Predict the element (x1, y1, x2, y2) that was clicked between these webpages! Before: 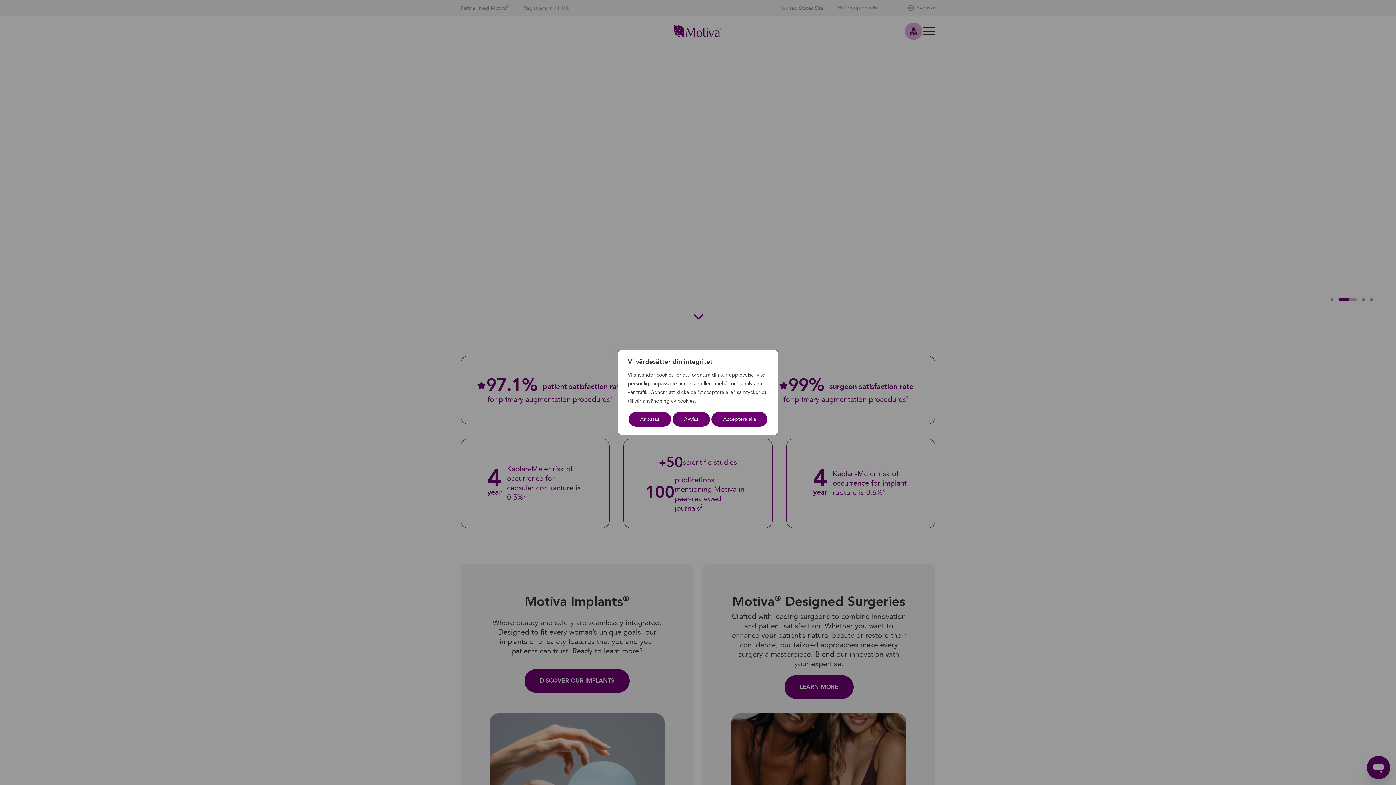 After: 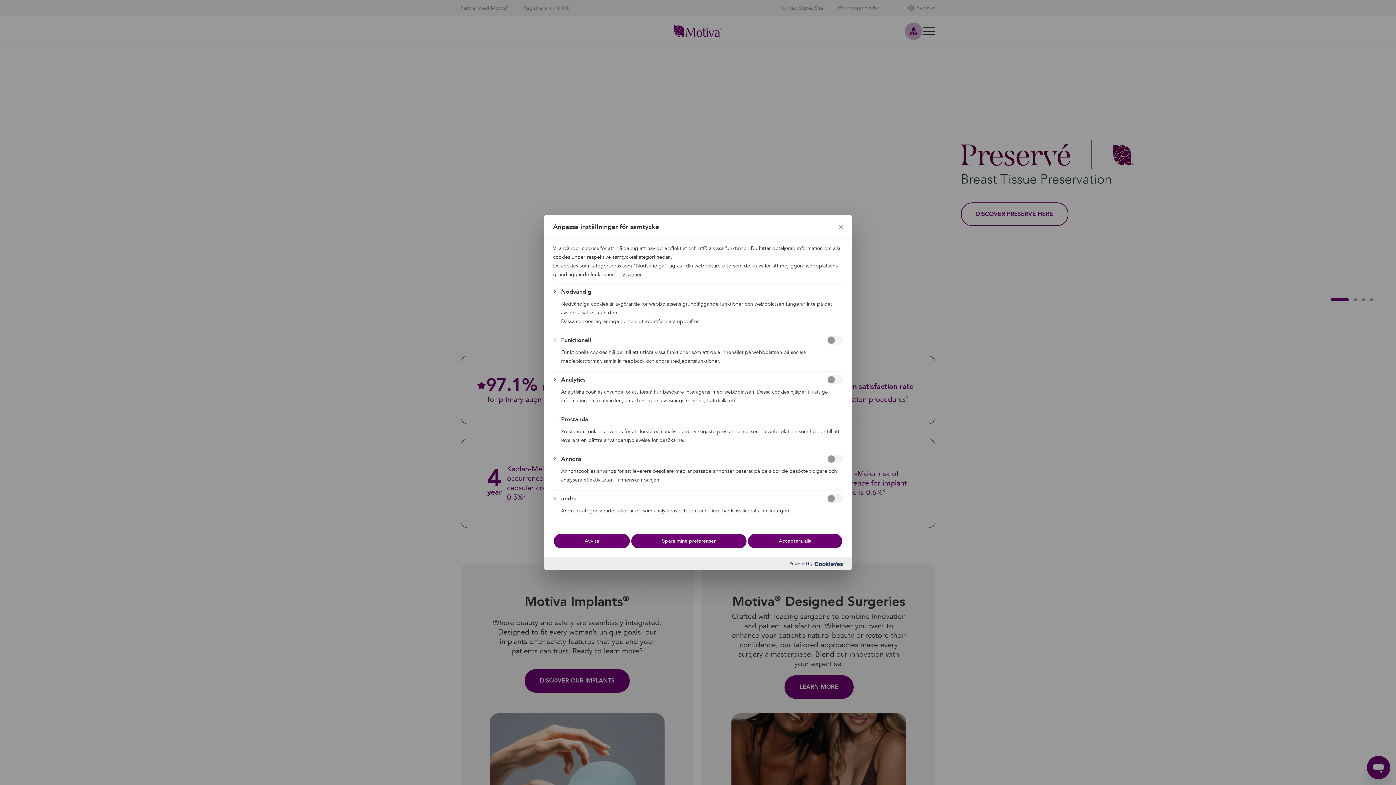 Action: bbox: (628, 411, 671, 427) label: Anpassa